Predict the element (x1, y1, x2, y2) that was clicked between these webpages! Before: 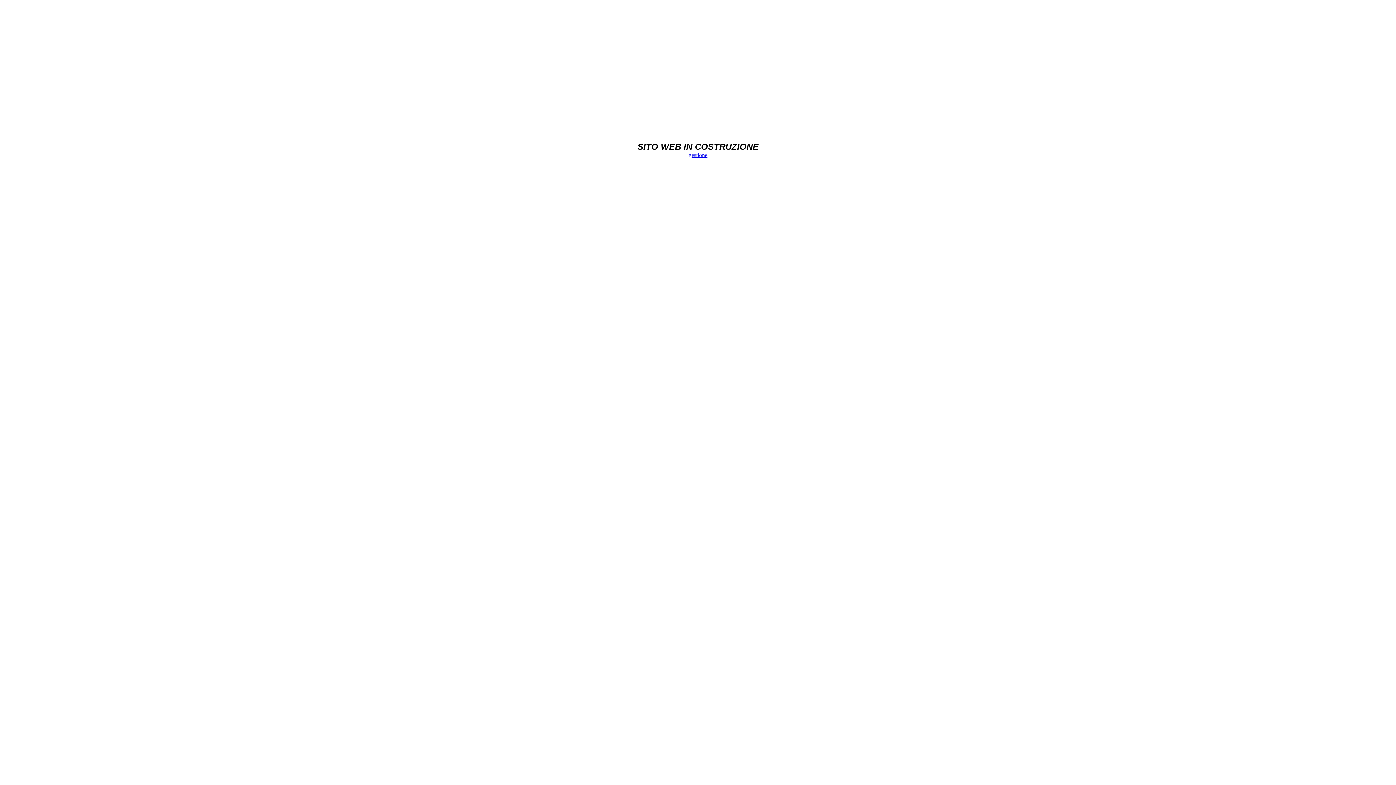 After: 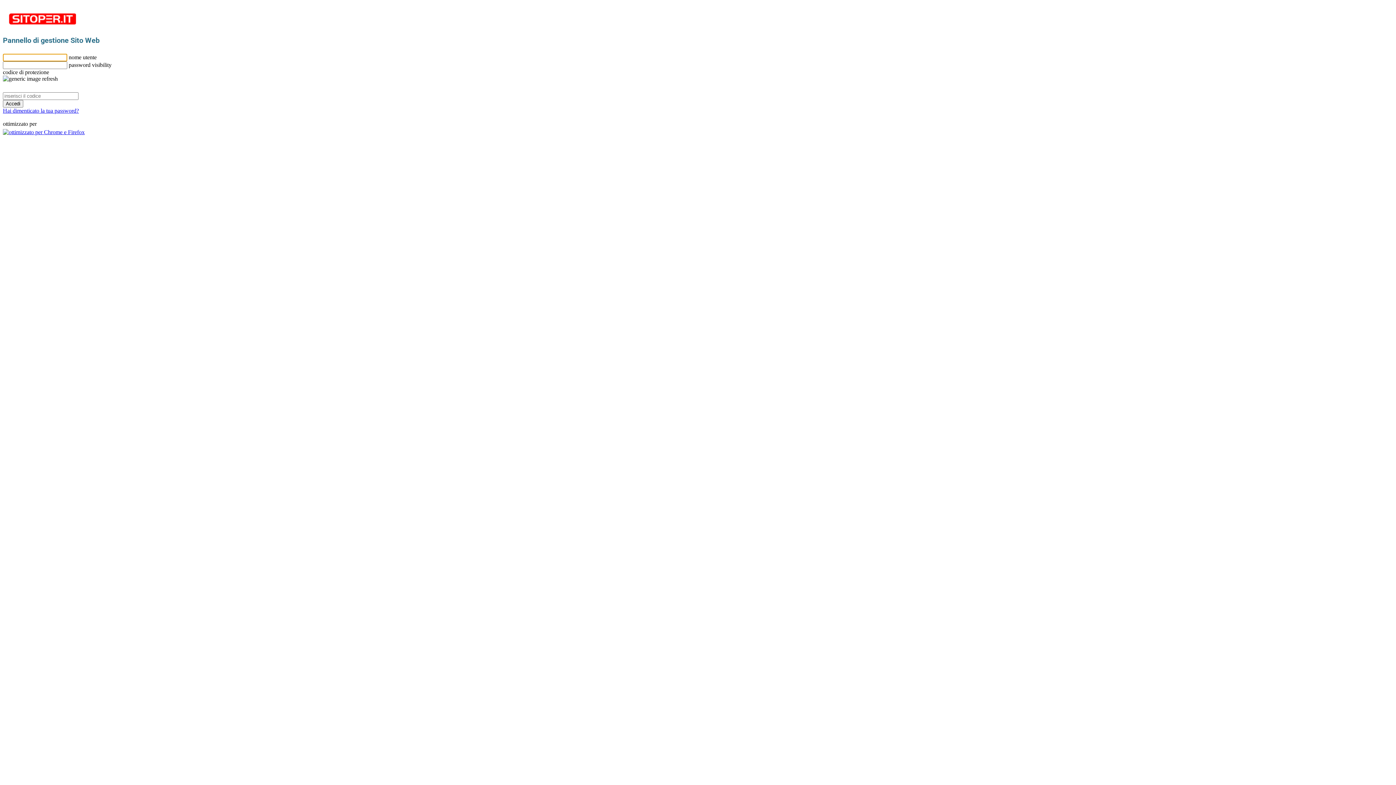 Action: bbox: (688, 152, 707, 158) label: gestione